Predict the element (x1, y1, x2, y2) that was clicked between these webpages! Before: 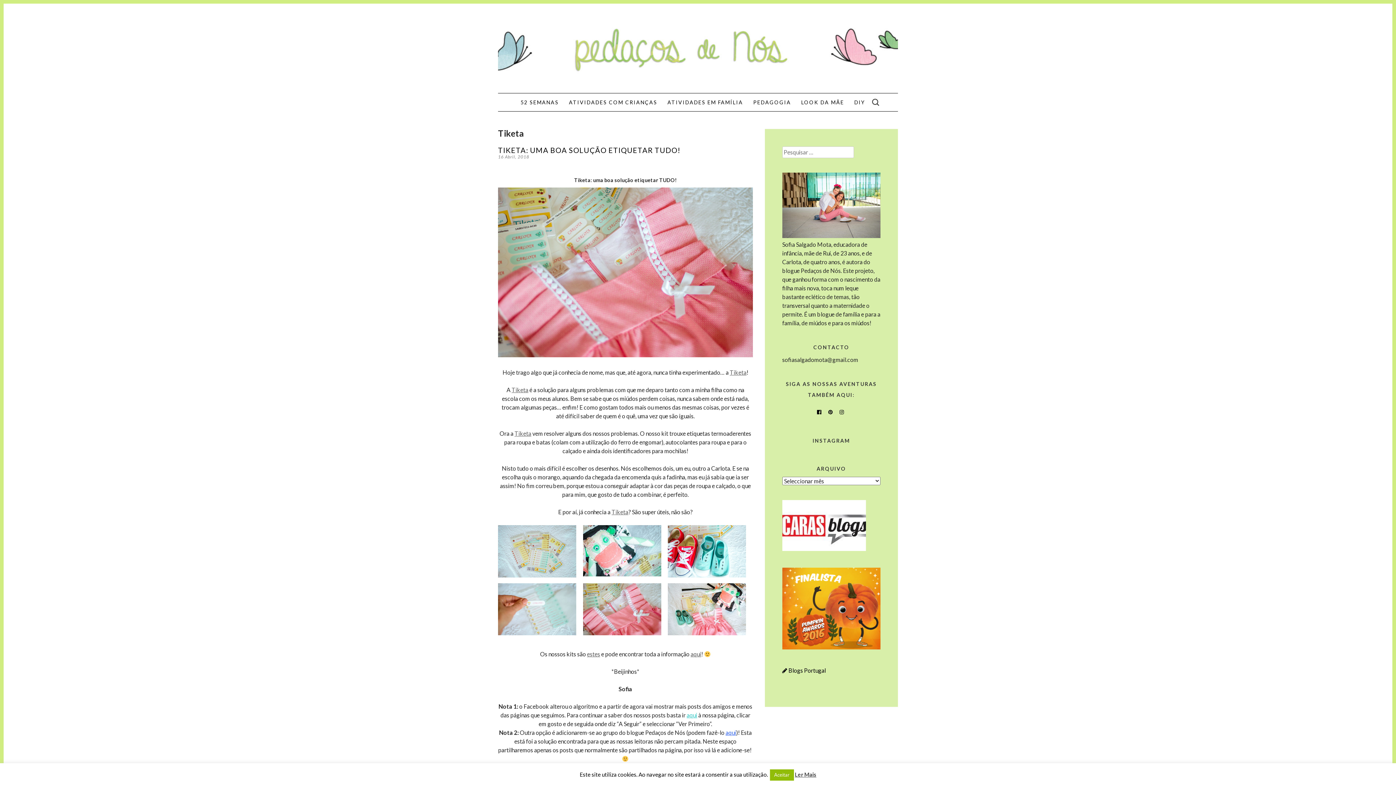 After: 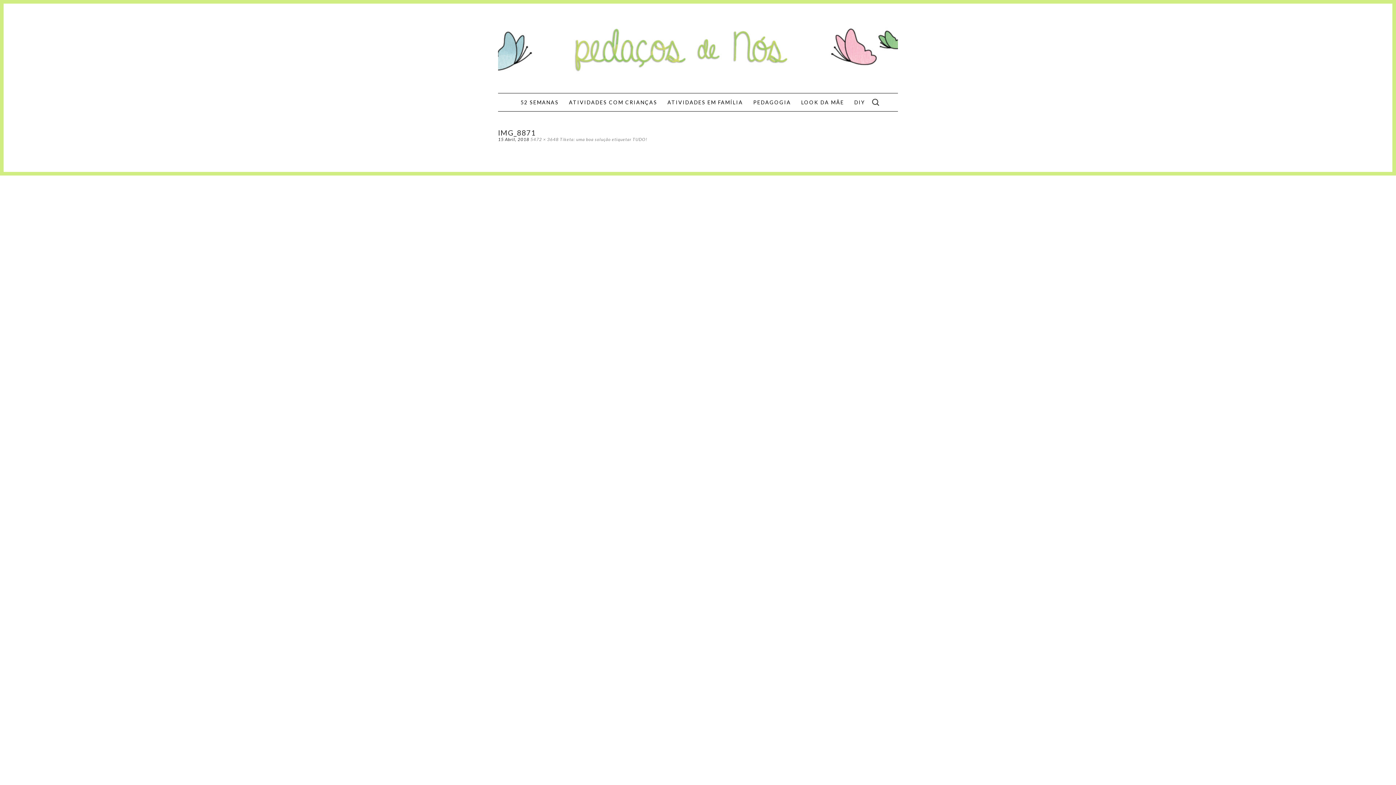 Action: bbox: (583, 629, 661, 636)